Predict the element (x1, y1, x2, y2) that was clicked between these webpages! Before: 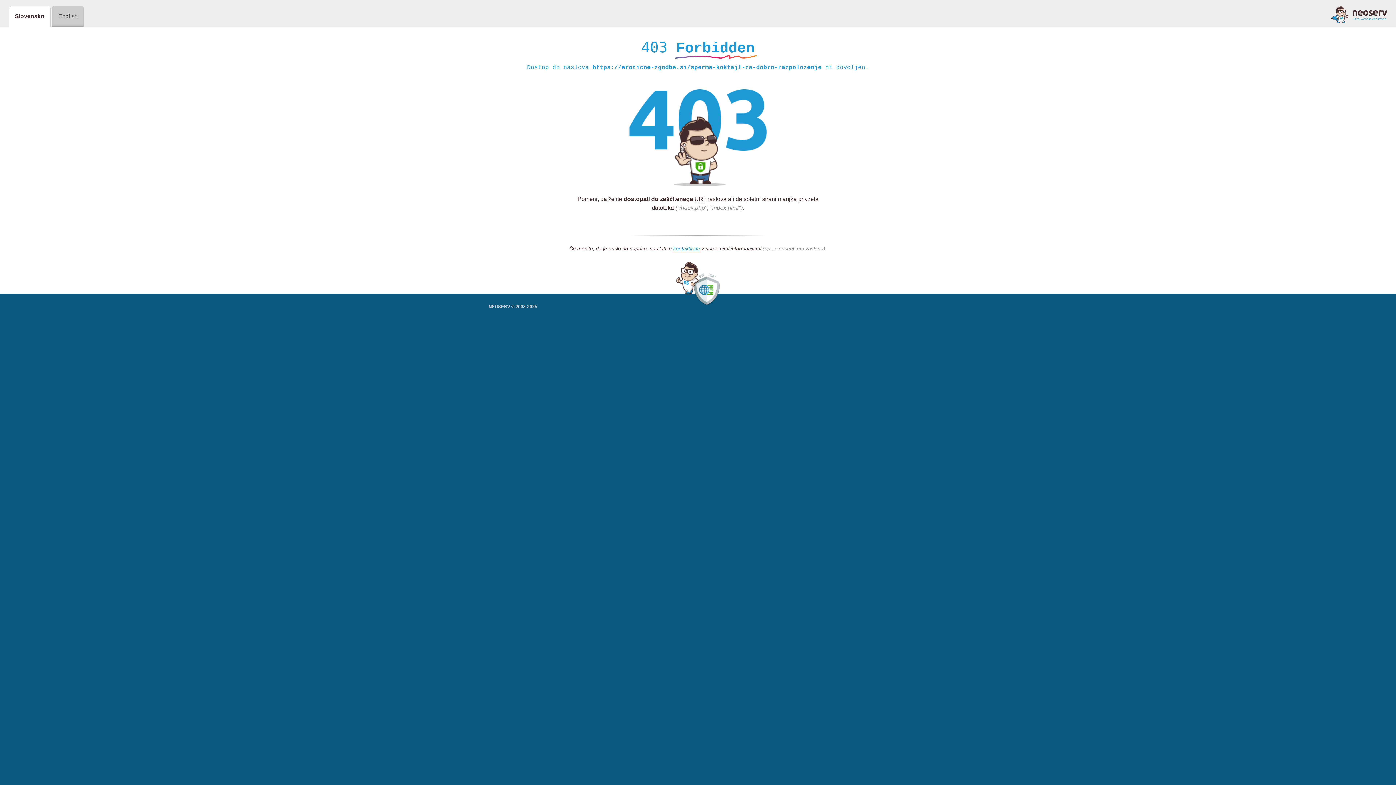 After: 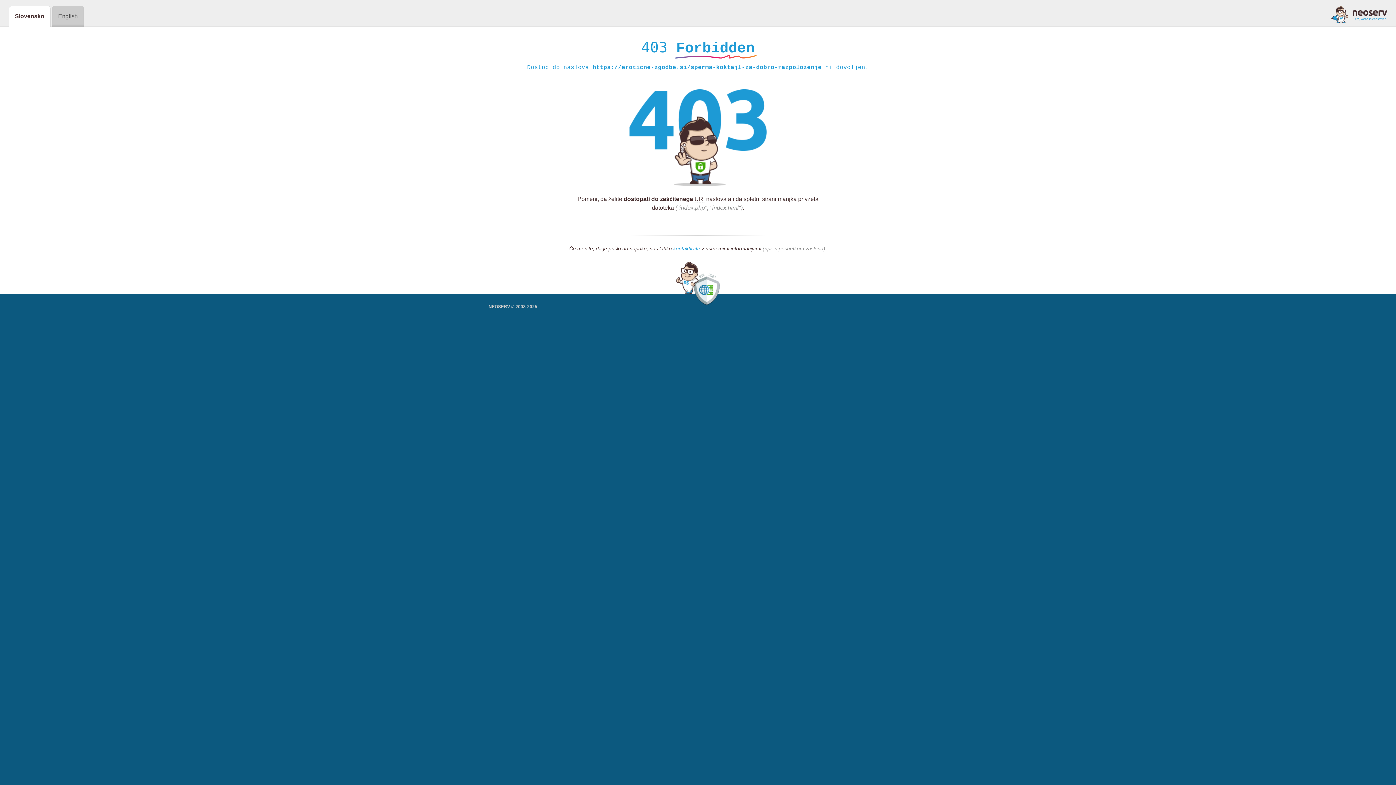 Action: label: kontaktirate bbox: (673, 245, 700, 252)